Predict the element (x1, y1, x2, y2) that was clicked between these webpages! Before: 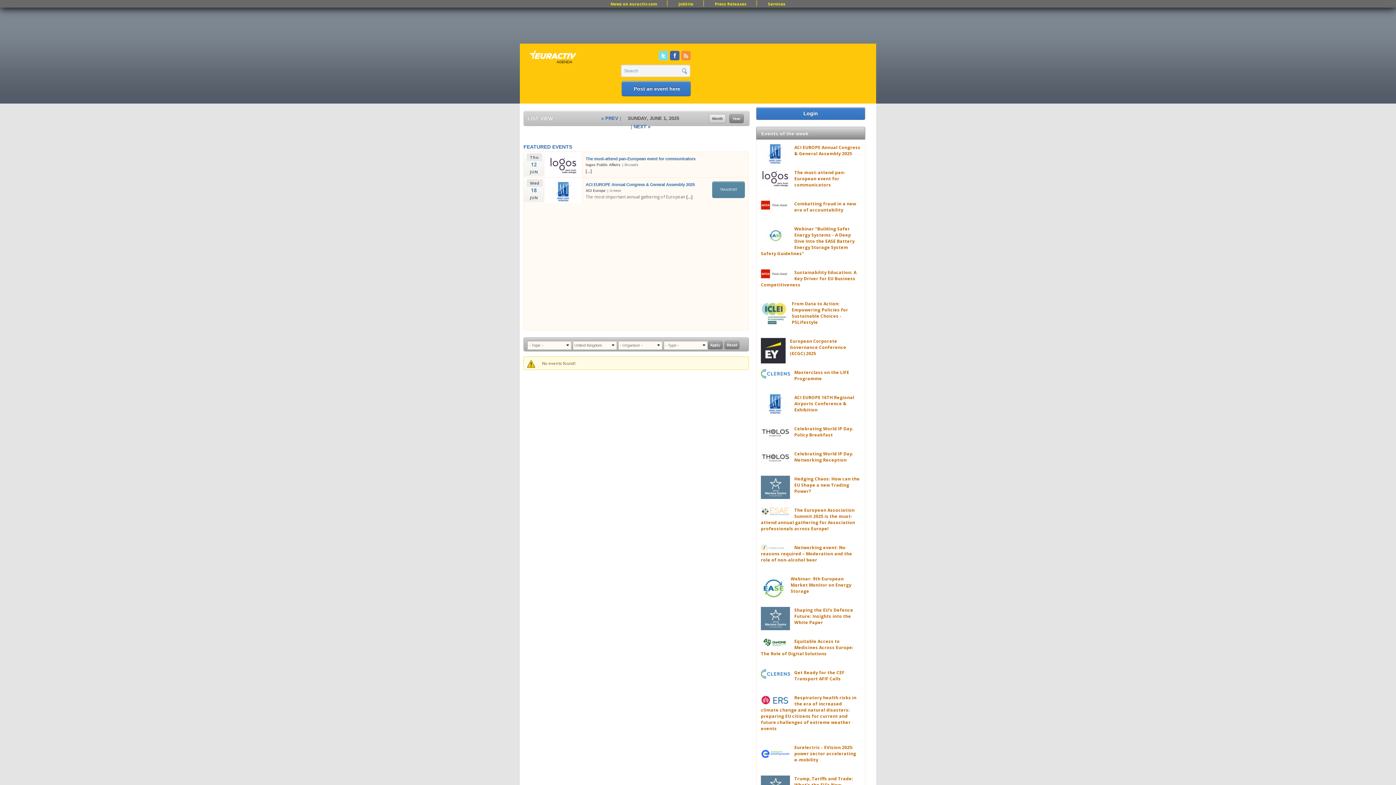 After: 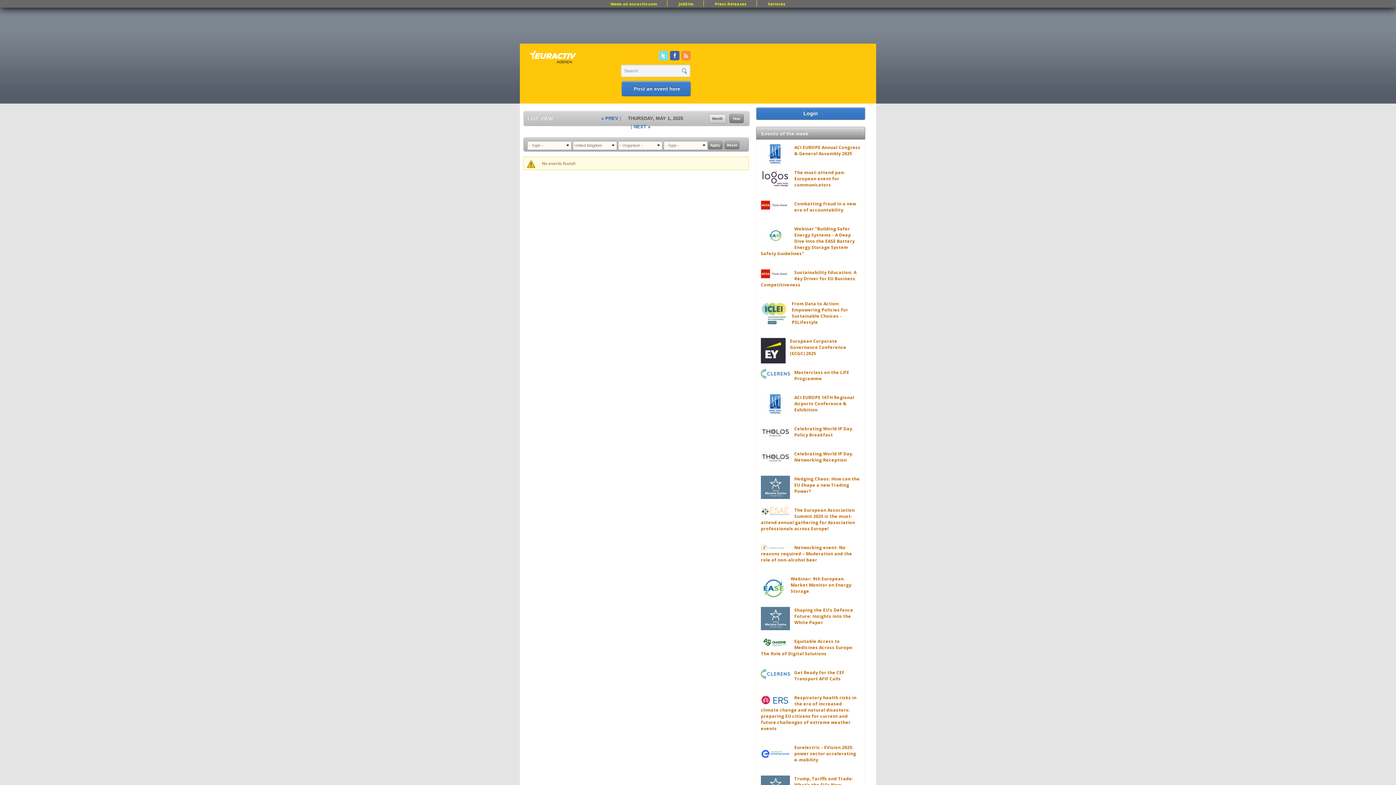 Action: label: « PREV bbox: (598, 114, 624, 123)